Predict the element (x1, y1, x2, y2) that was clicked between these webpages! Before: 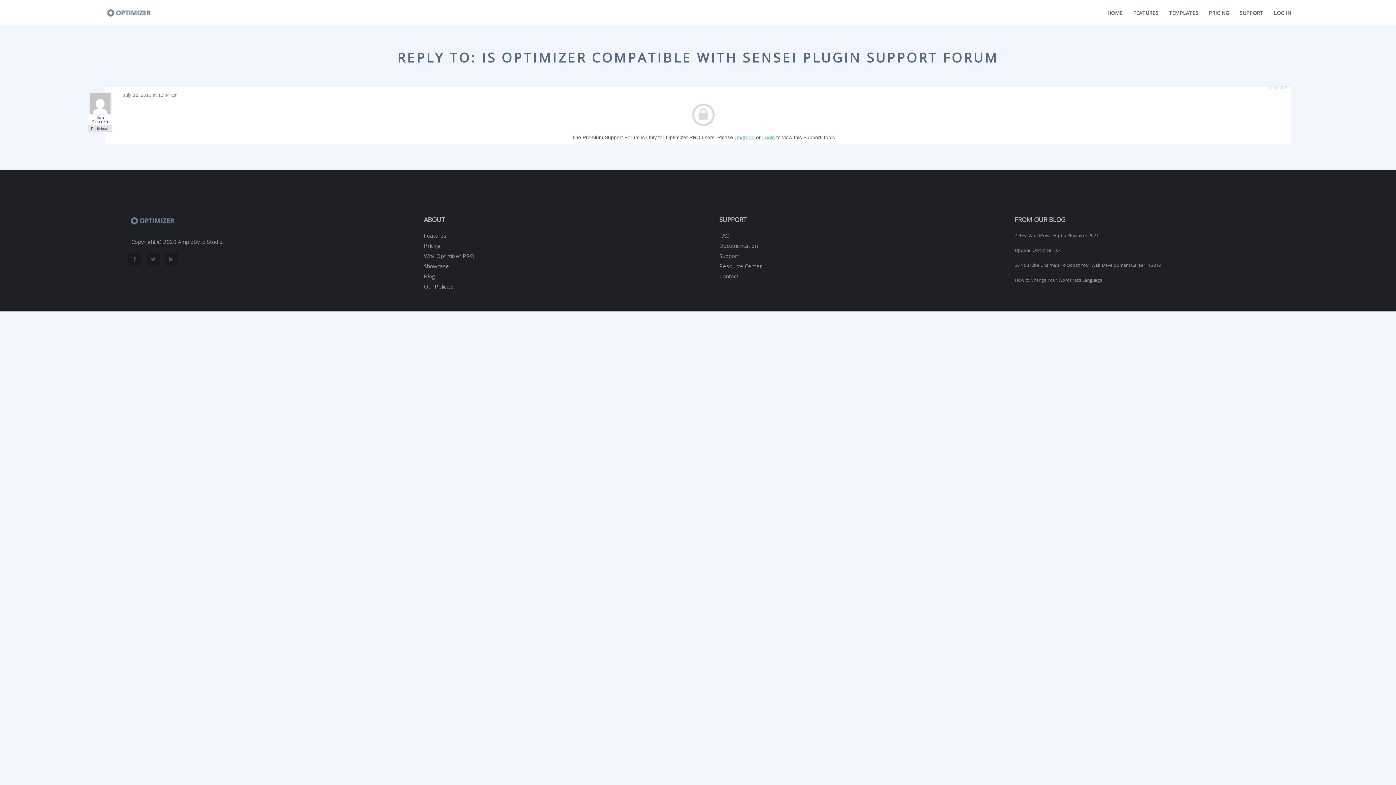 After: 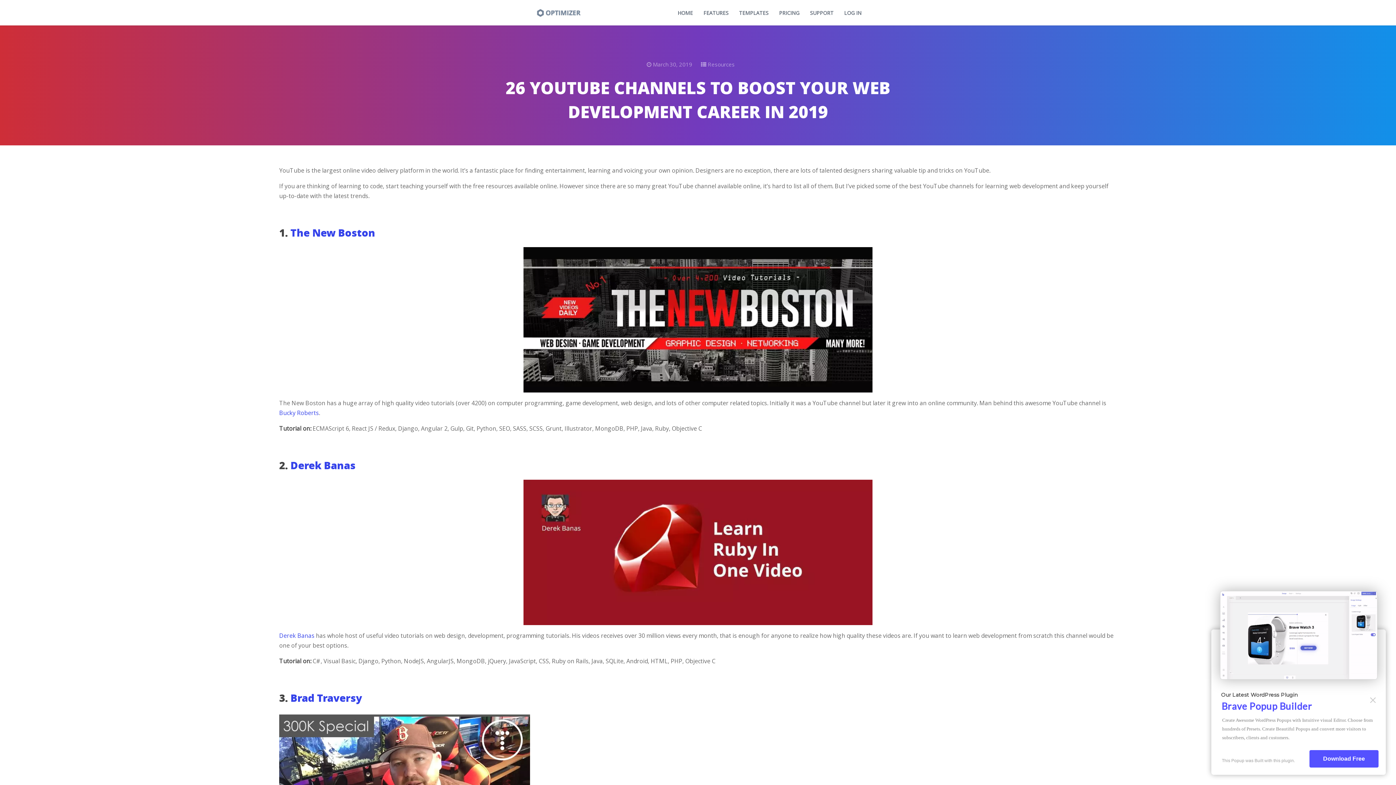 Action: label: 26 YouTube Channels To Boost Your Web Development Career in 2019 bbox: (1015, 262, 1161, 268)